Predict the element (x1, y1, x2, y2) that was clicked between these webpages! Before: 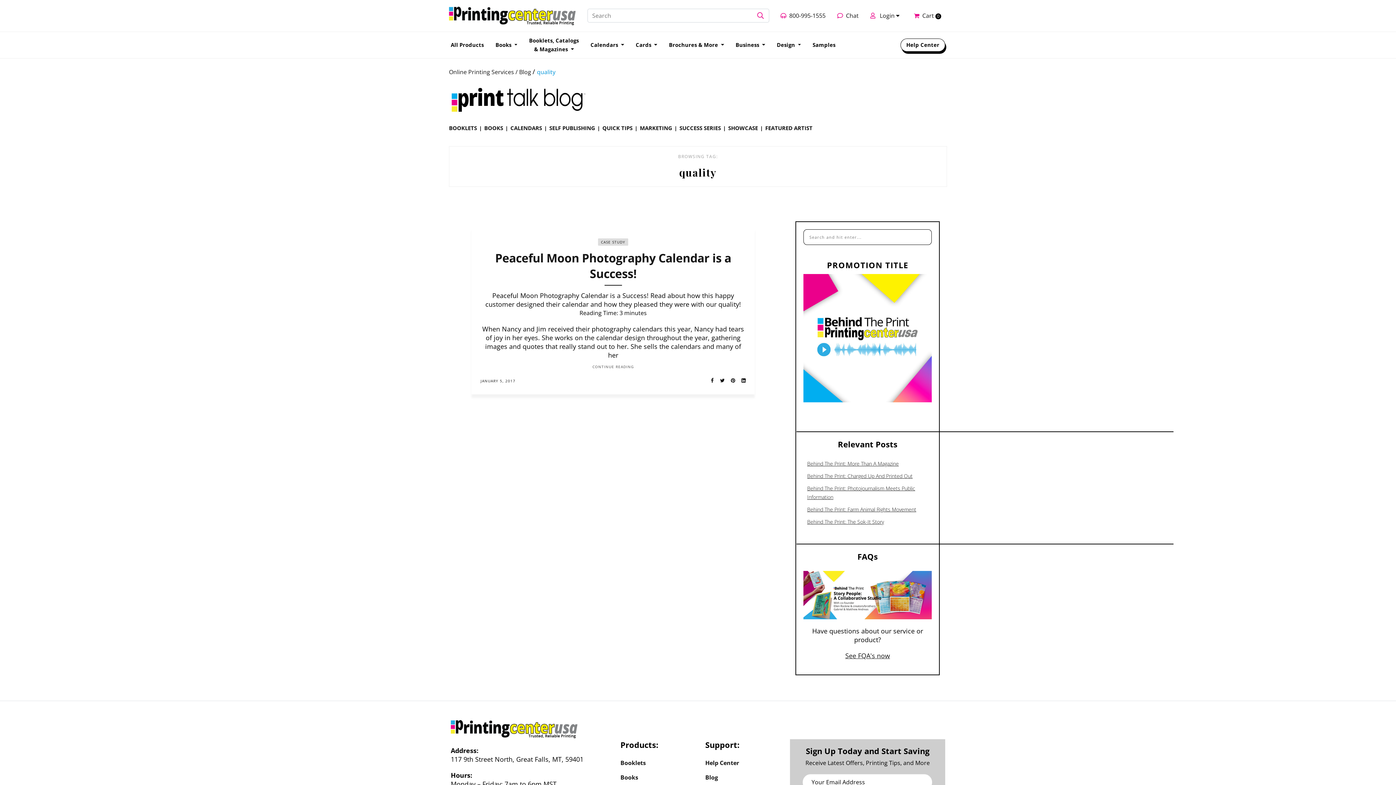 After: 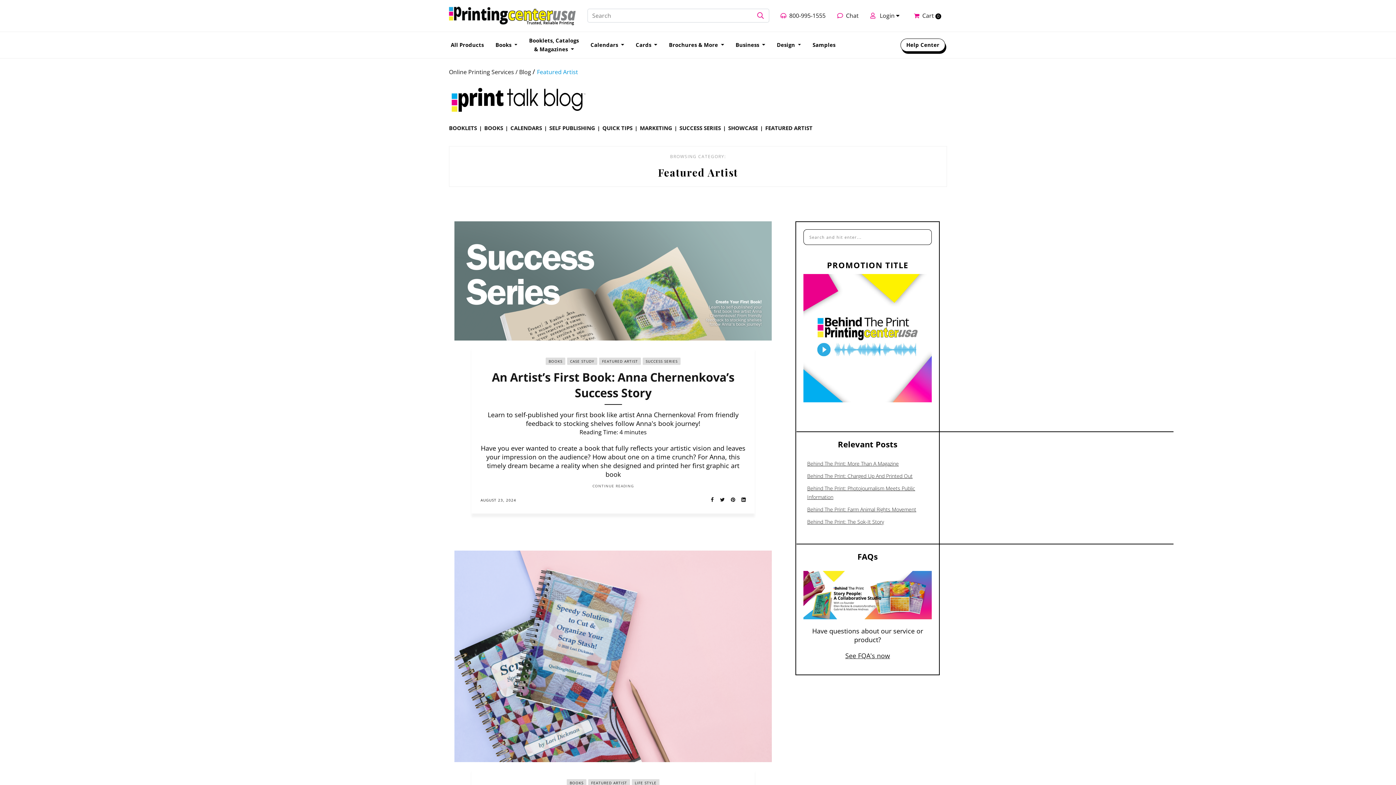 Action: label: FEATURED ARTIST bbox: (765, 120, 812, 135)